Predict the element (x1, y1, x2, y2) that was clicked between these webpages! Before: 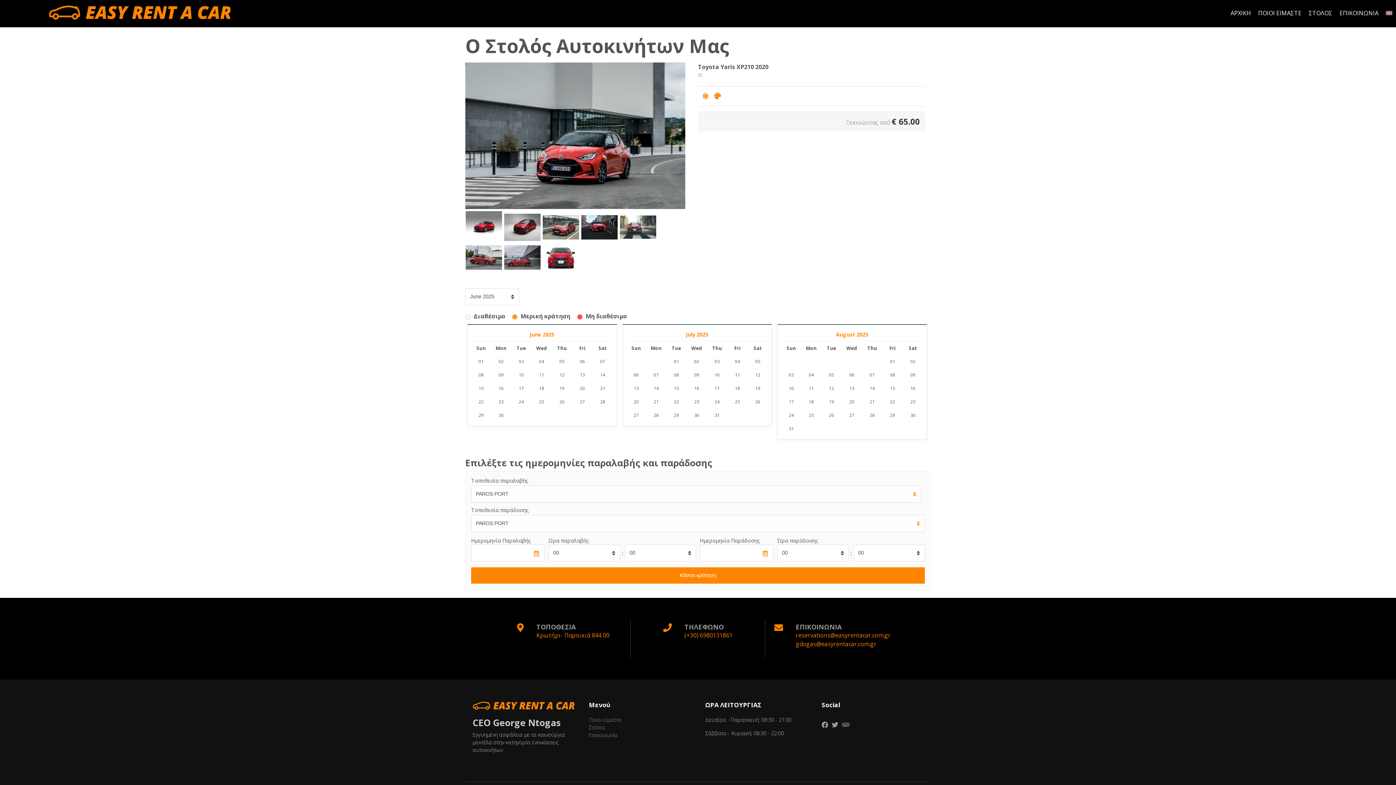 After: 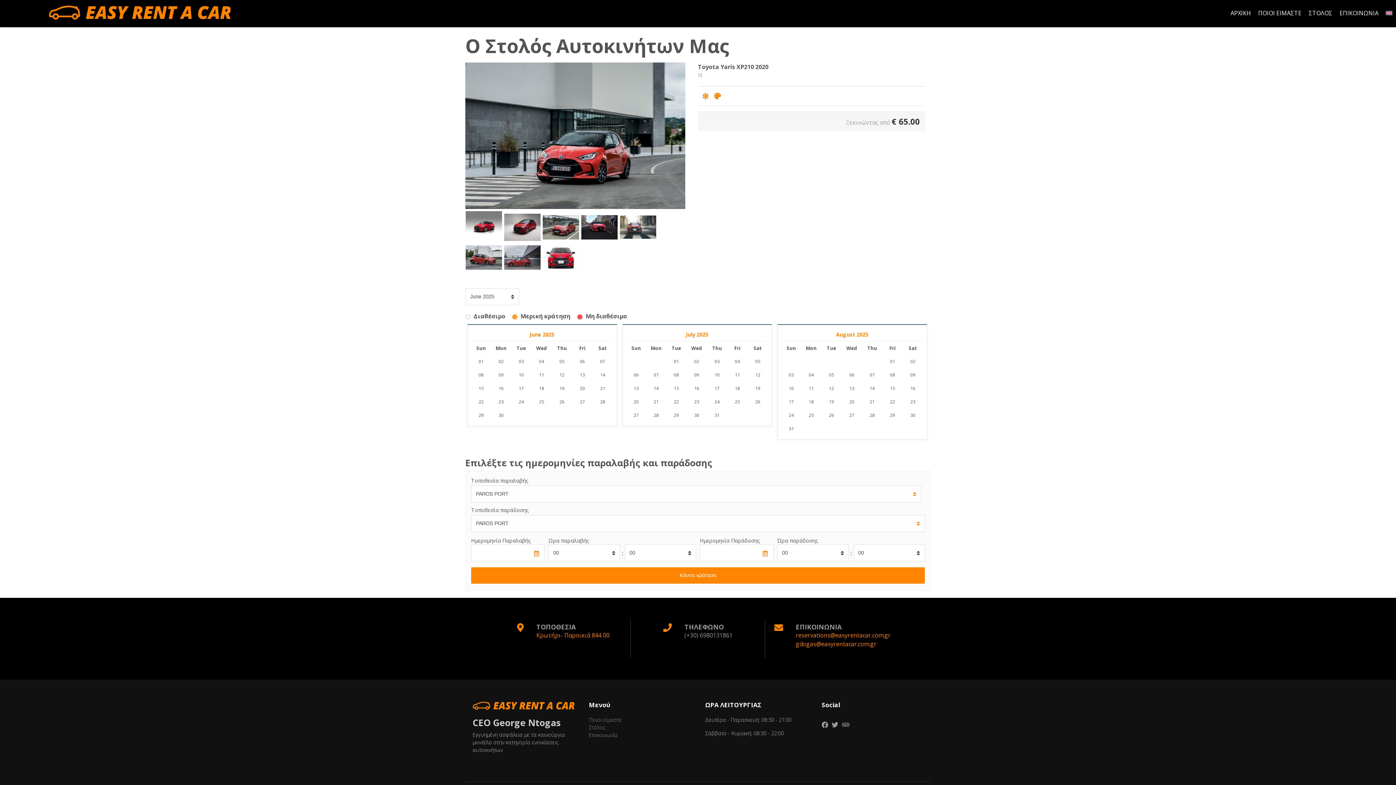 Action: label: (+30) 6980131861 bbox: (684, 631, 732, 640)